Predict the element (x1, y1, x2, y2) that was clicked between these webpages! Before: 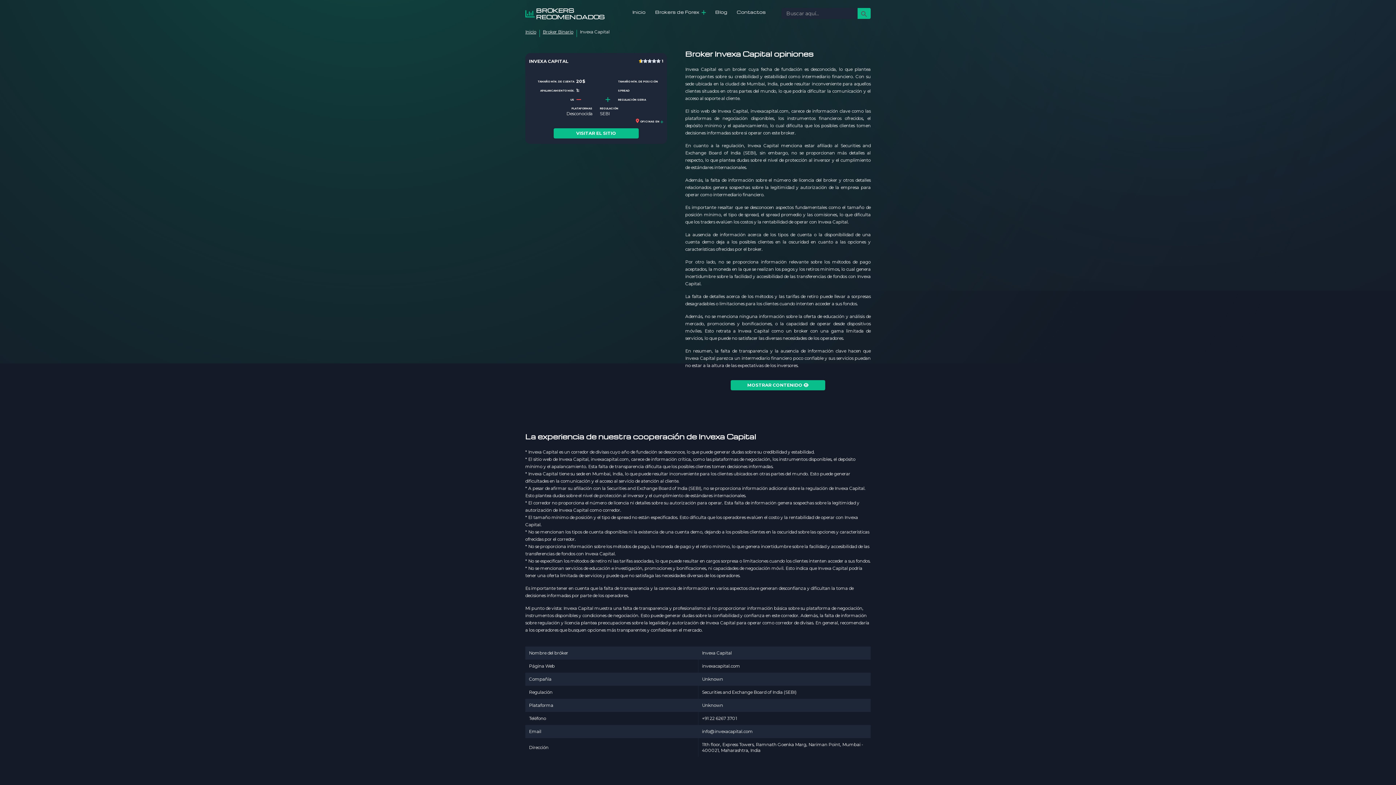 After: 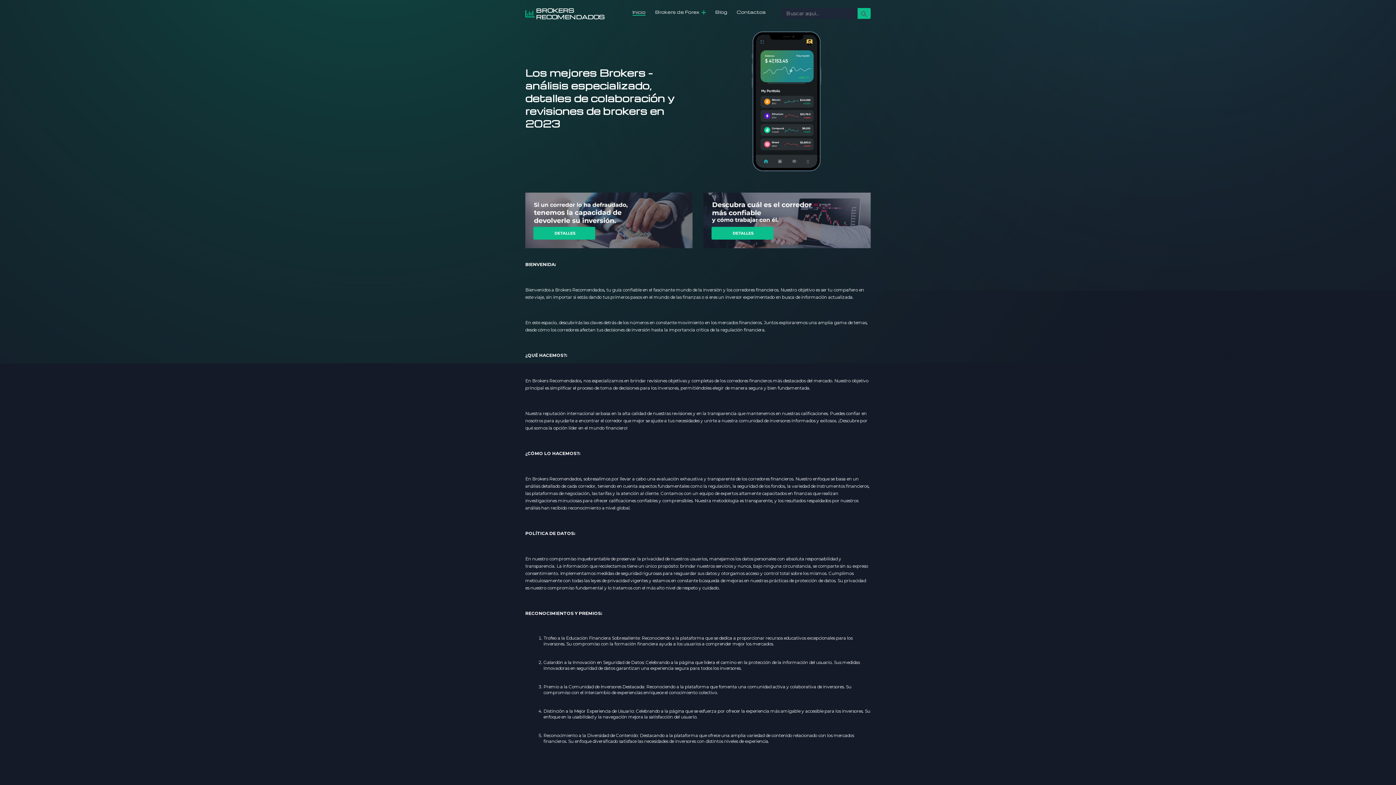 Action: bbox: (525, 10, 535, 16)